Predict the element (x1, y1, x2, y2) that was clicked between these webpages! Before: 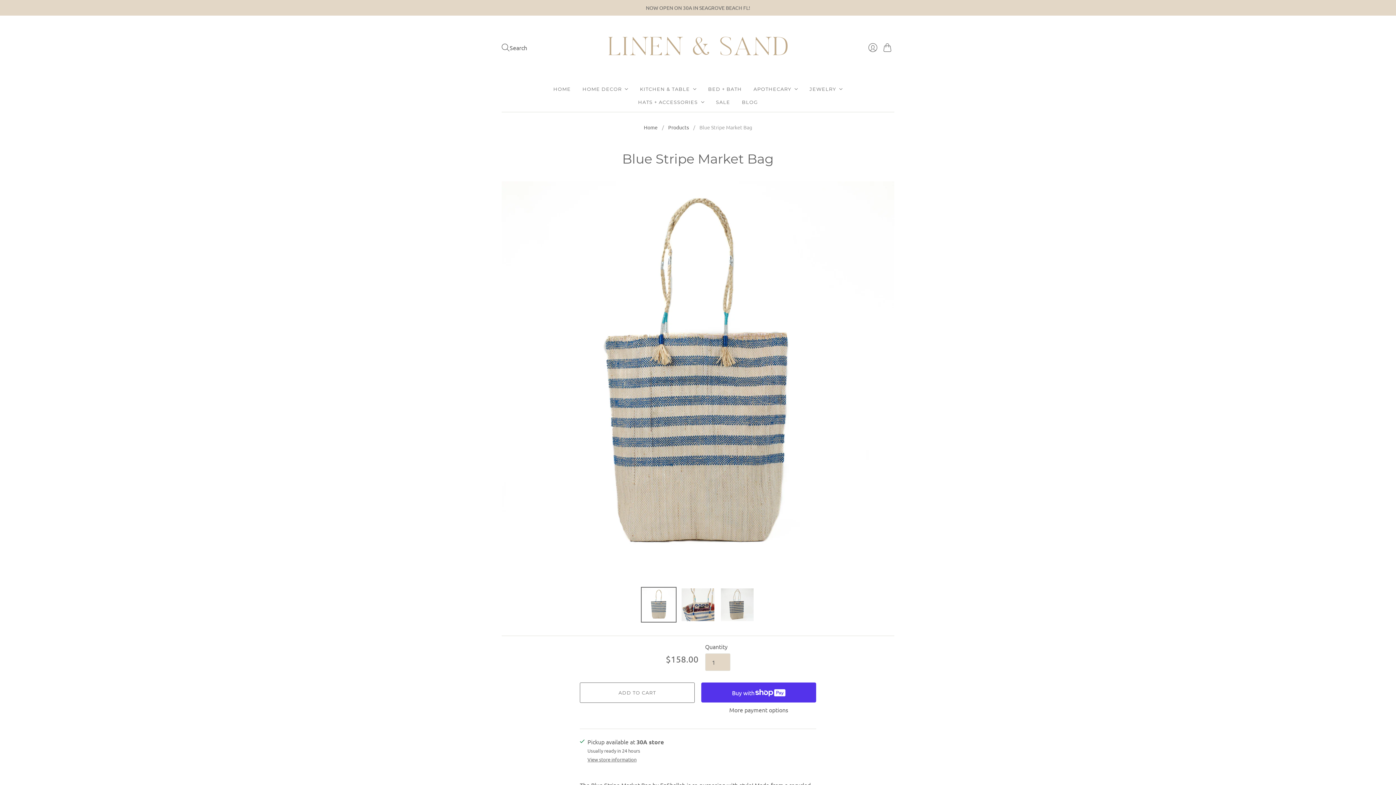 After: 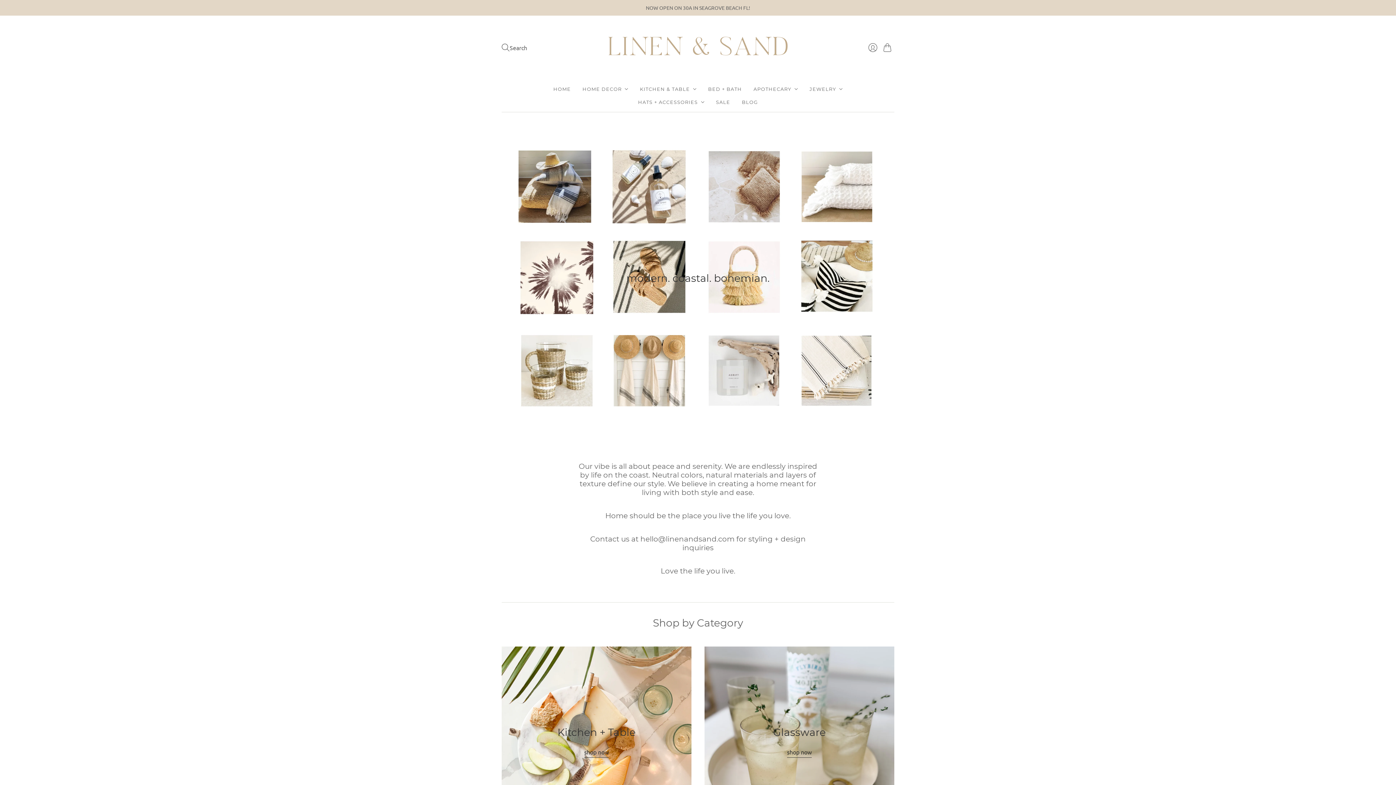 Action: bbox: (553, 82, 571, 95) label: HOME